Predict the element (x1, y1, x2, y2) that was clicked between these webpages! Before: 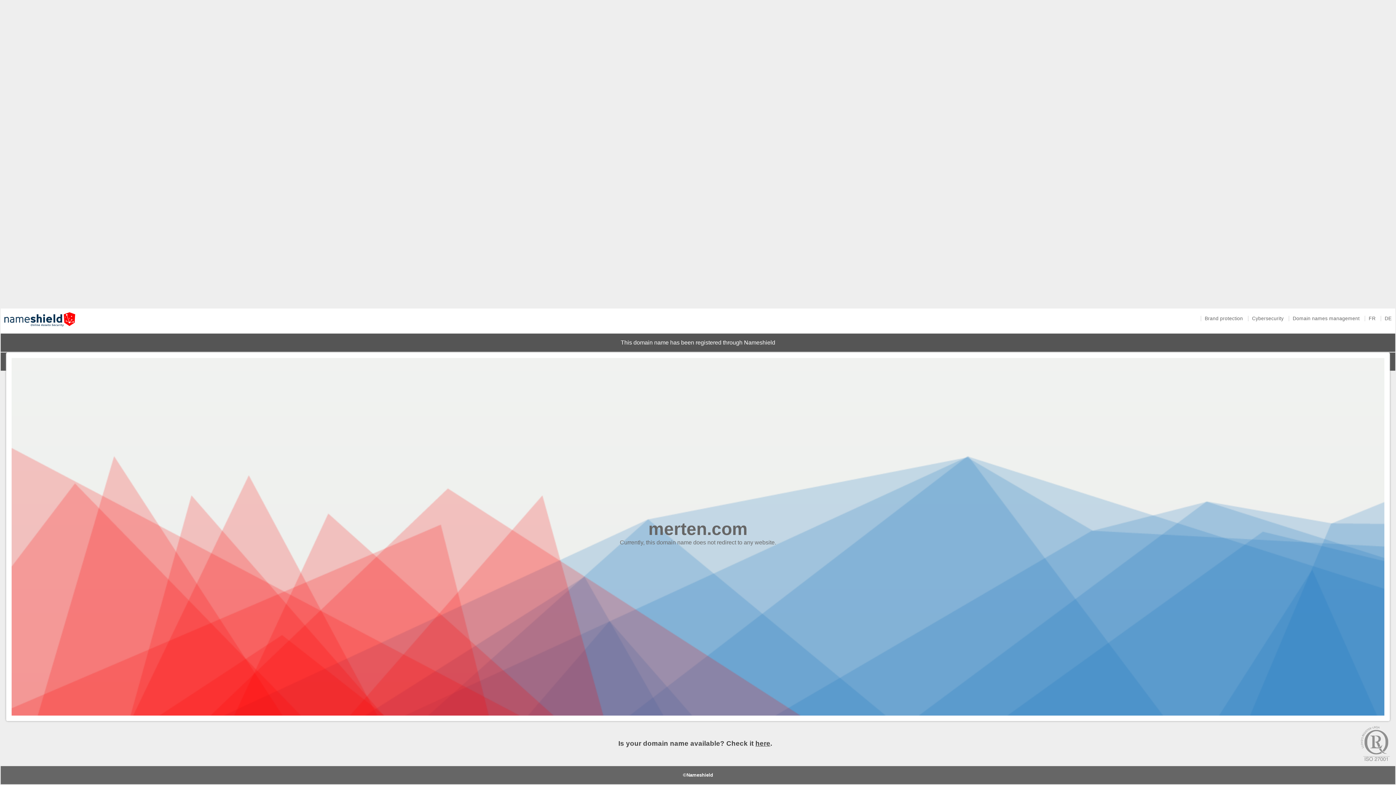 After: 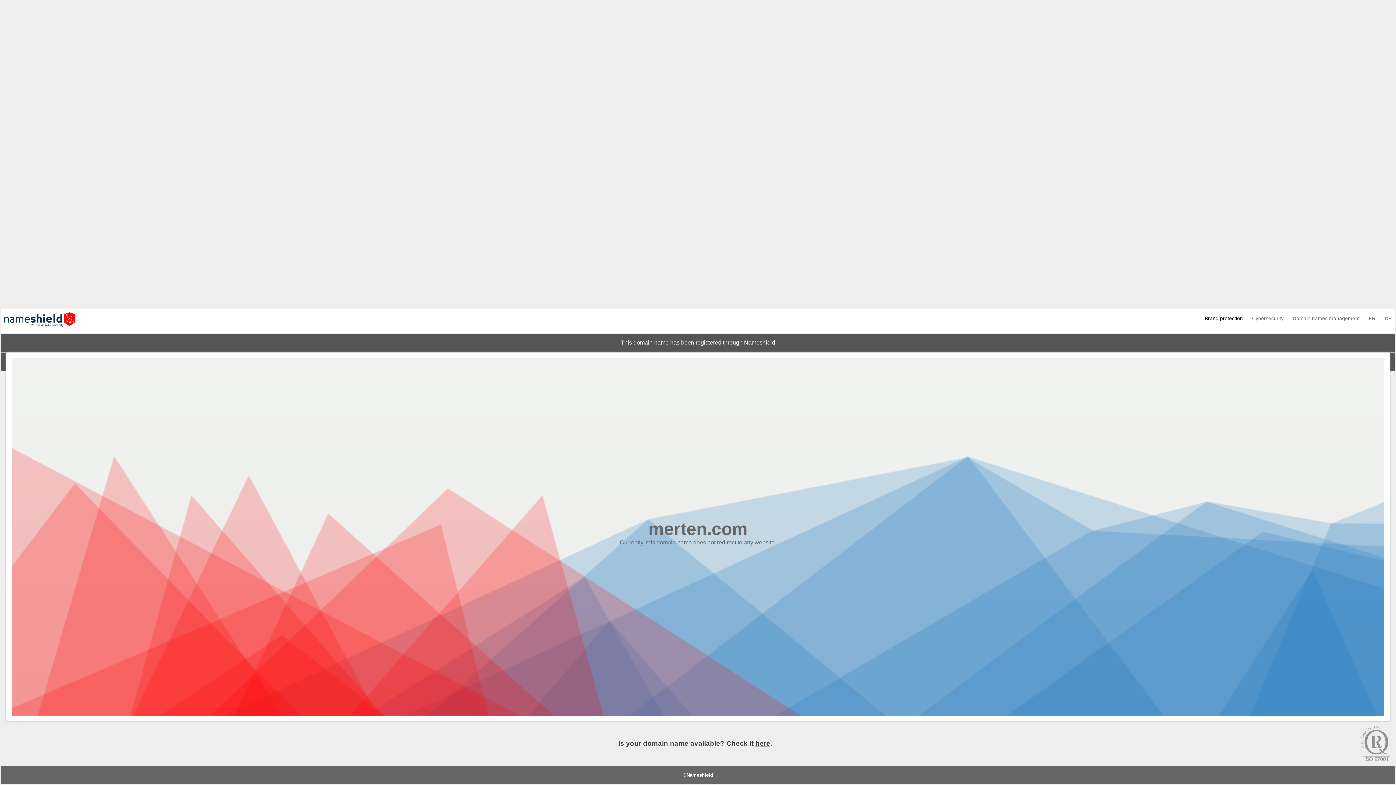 Action: bbox: (1201, 316, 1246, 321) label: Brand protection